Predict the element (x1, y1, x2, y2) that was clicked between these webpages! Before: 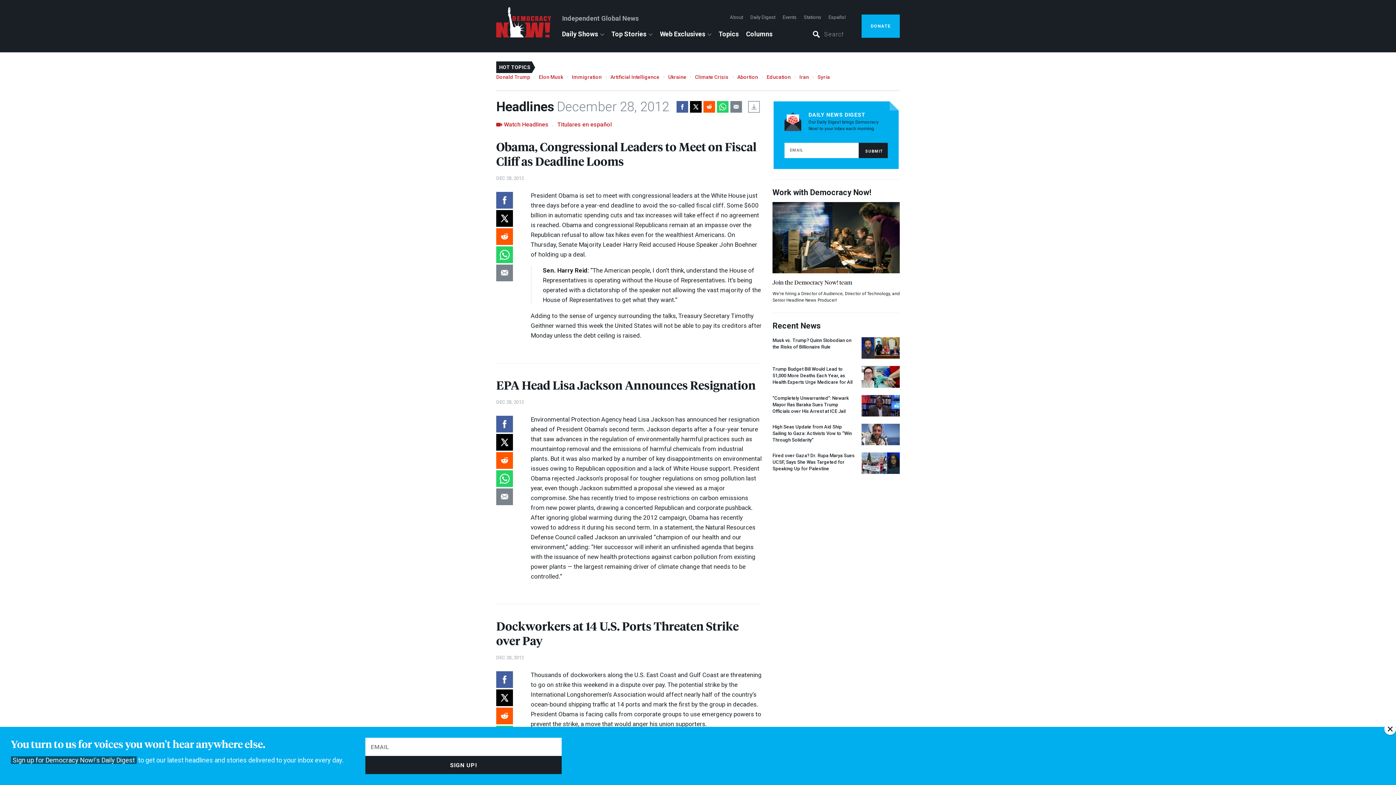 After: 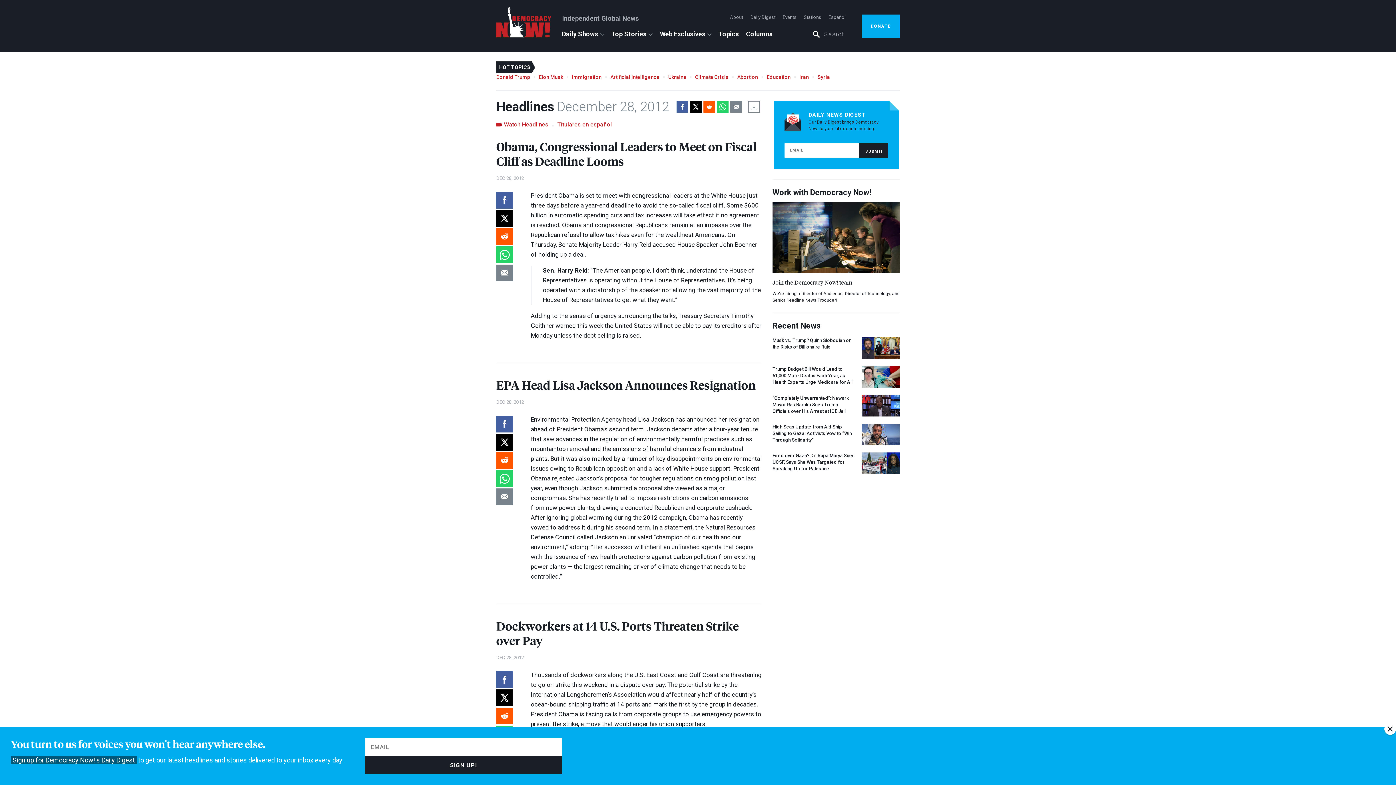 Action: bbox: (717, 100, 728, 112)